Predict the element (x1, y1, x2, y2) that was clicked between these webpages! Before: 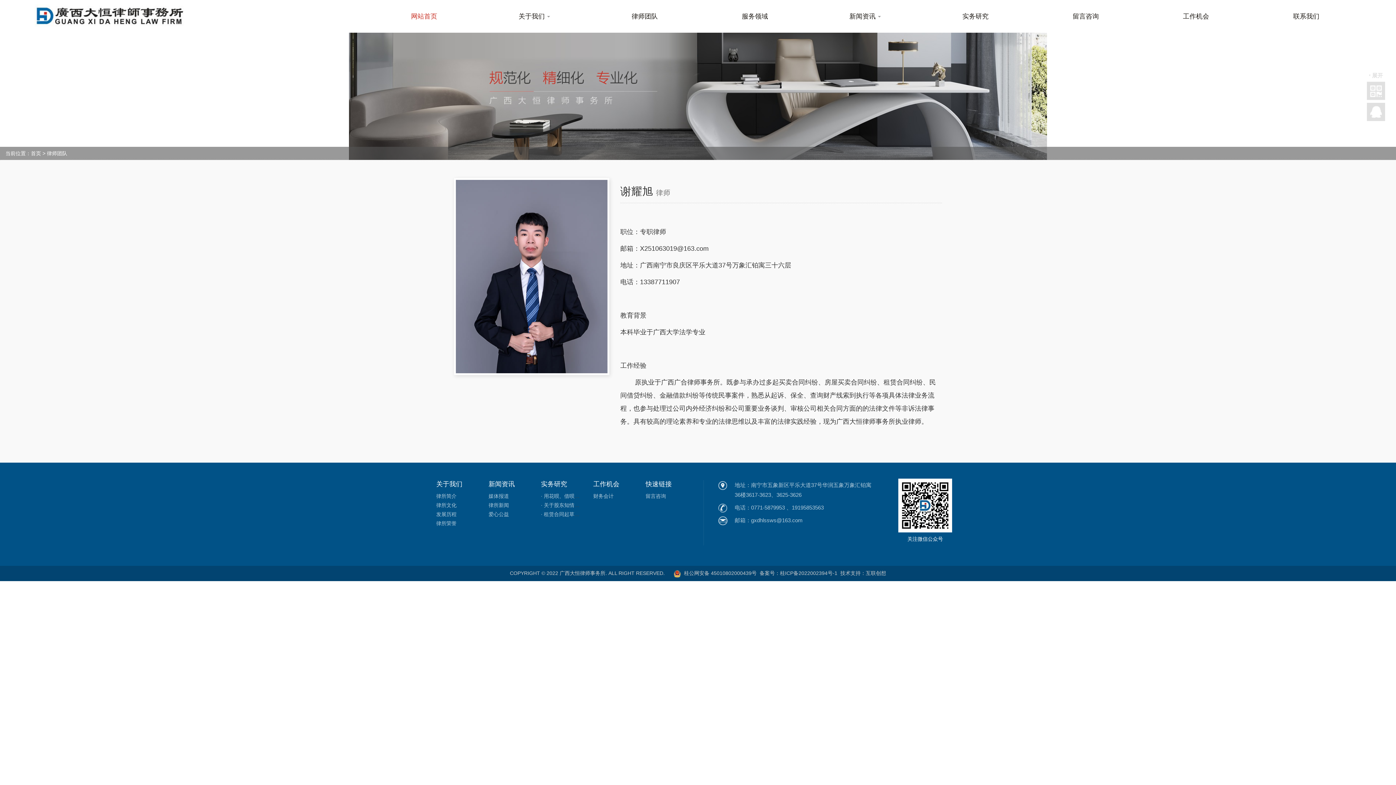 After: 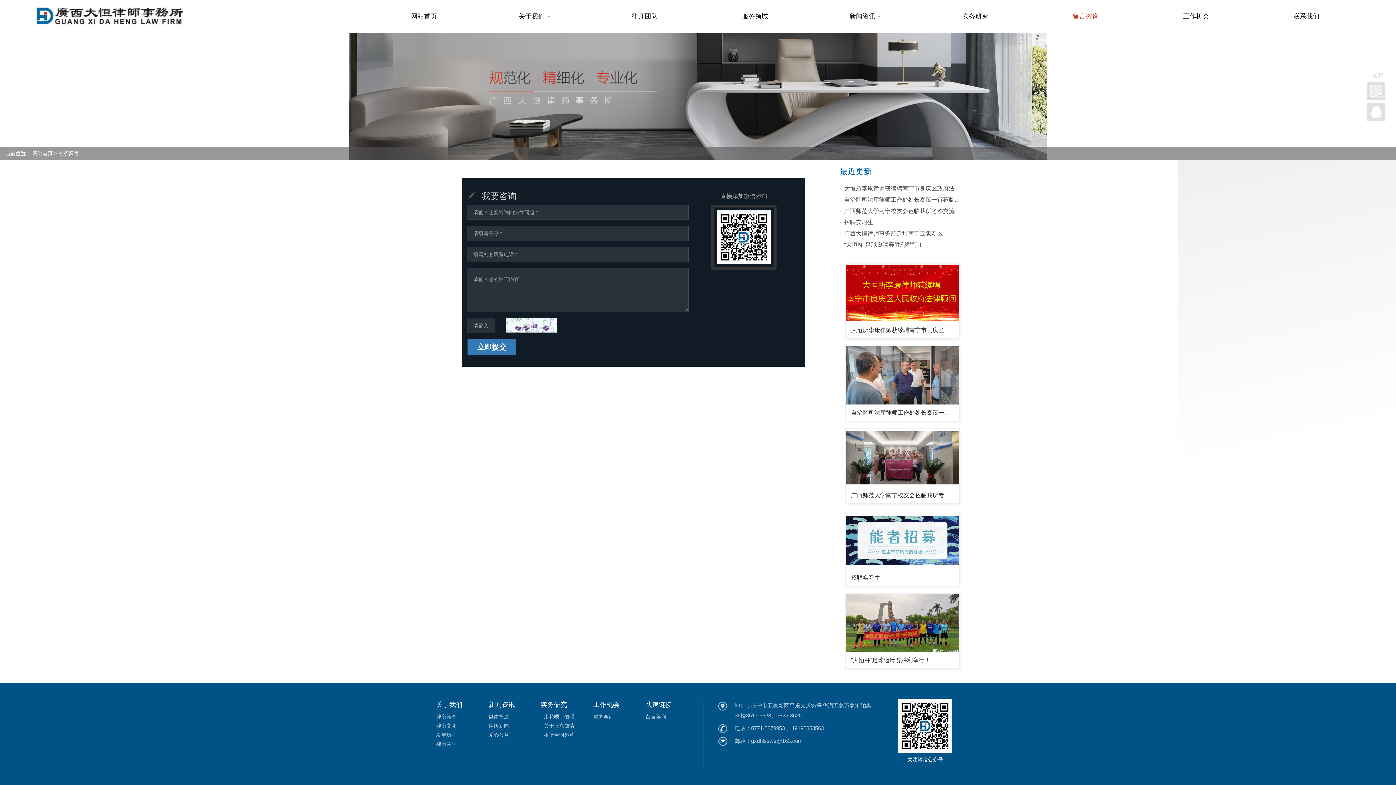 Action: bbox: (1030, 0, 1141, 32) label: 留言咨询